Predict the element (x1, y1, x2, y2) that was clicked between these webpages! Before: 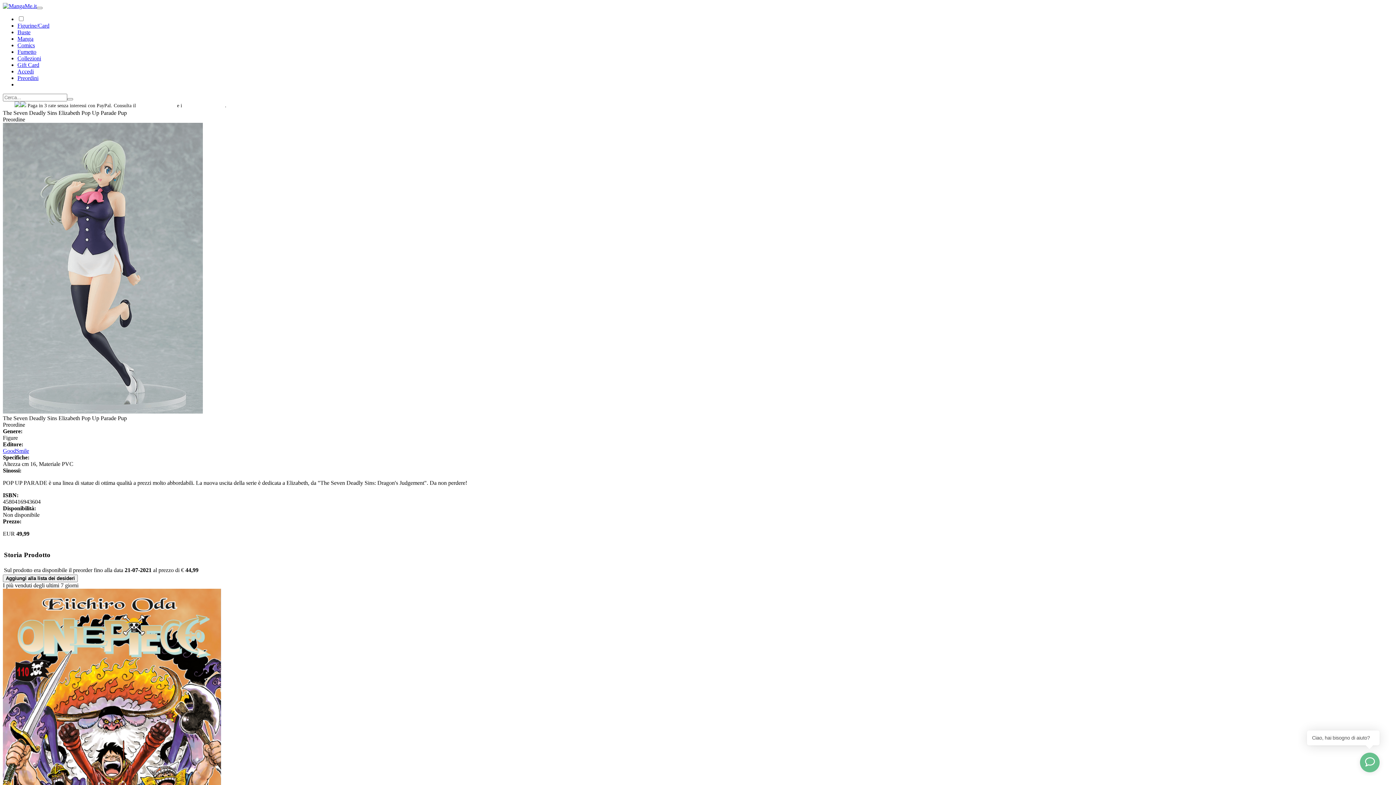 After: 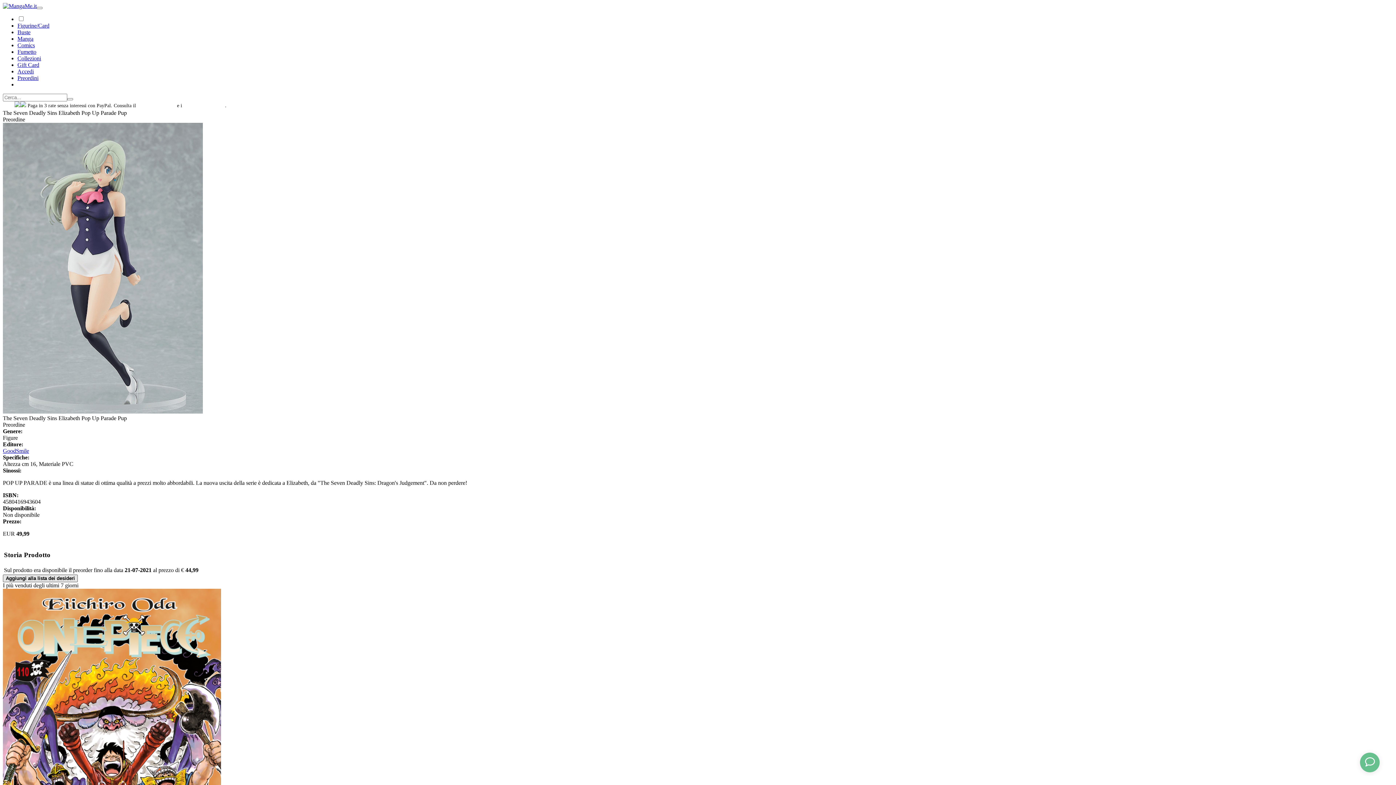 Action: label: Aggiungi alla lista dei desideri bbox: (2, 574, 77, 582)